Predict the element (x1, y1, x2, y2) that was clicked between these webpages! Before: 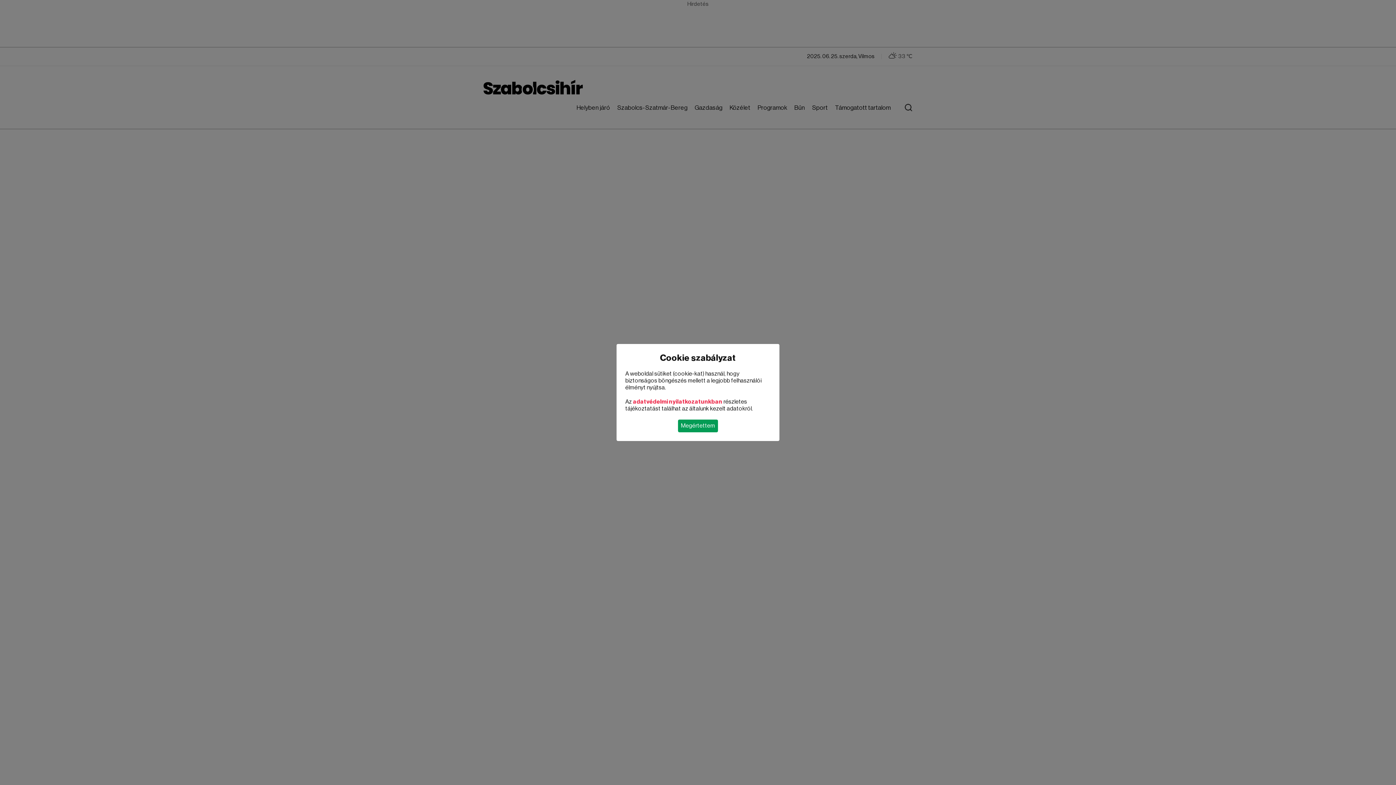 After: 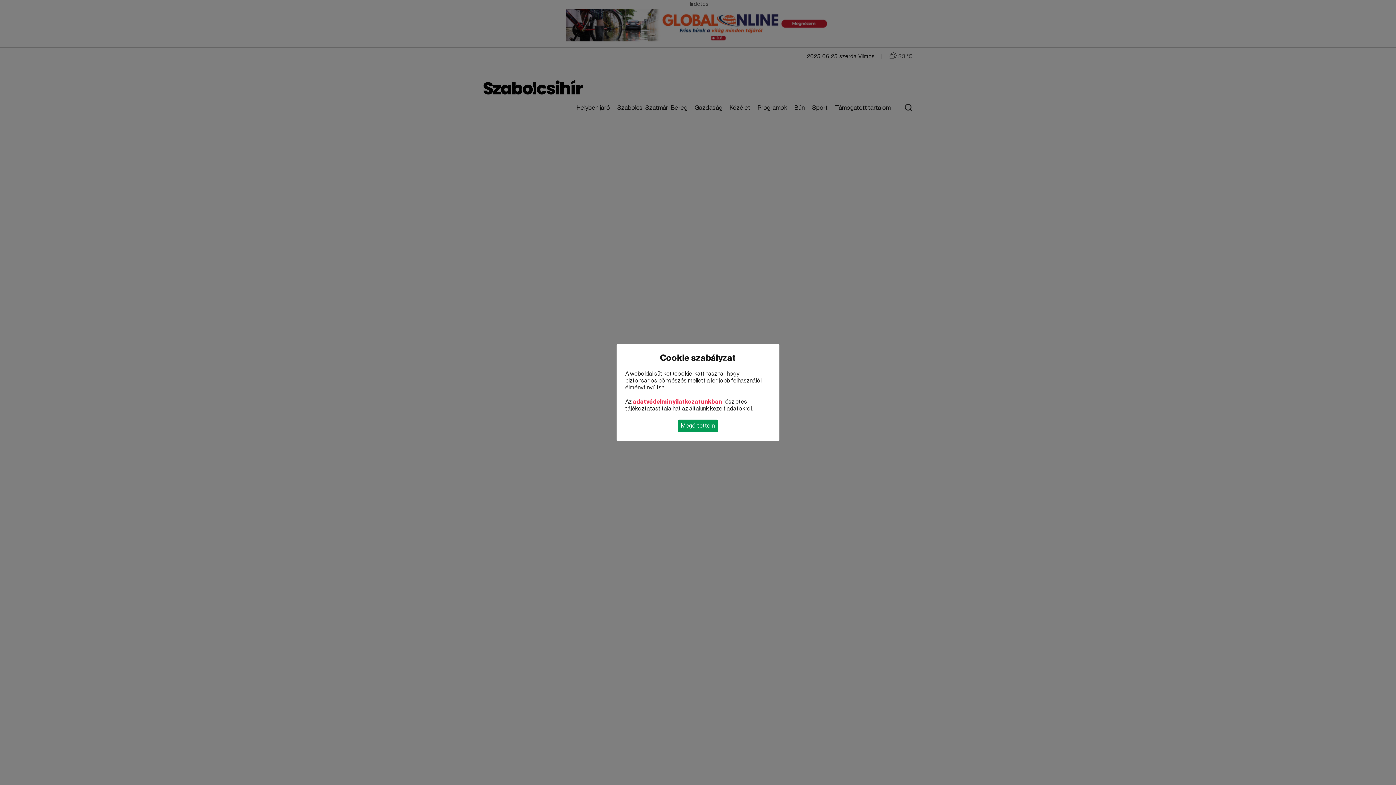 Action: bbox: (633, 399, 722, 404) label: adatvédelmi nyilatkozatunkban